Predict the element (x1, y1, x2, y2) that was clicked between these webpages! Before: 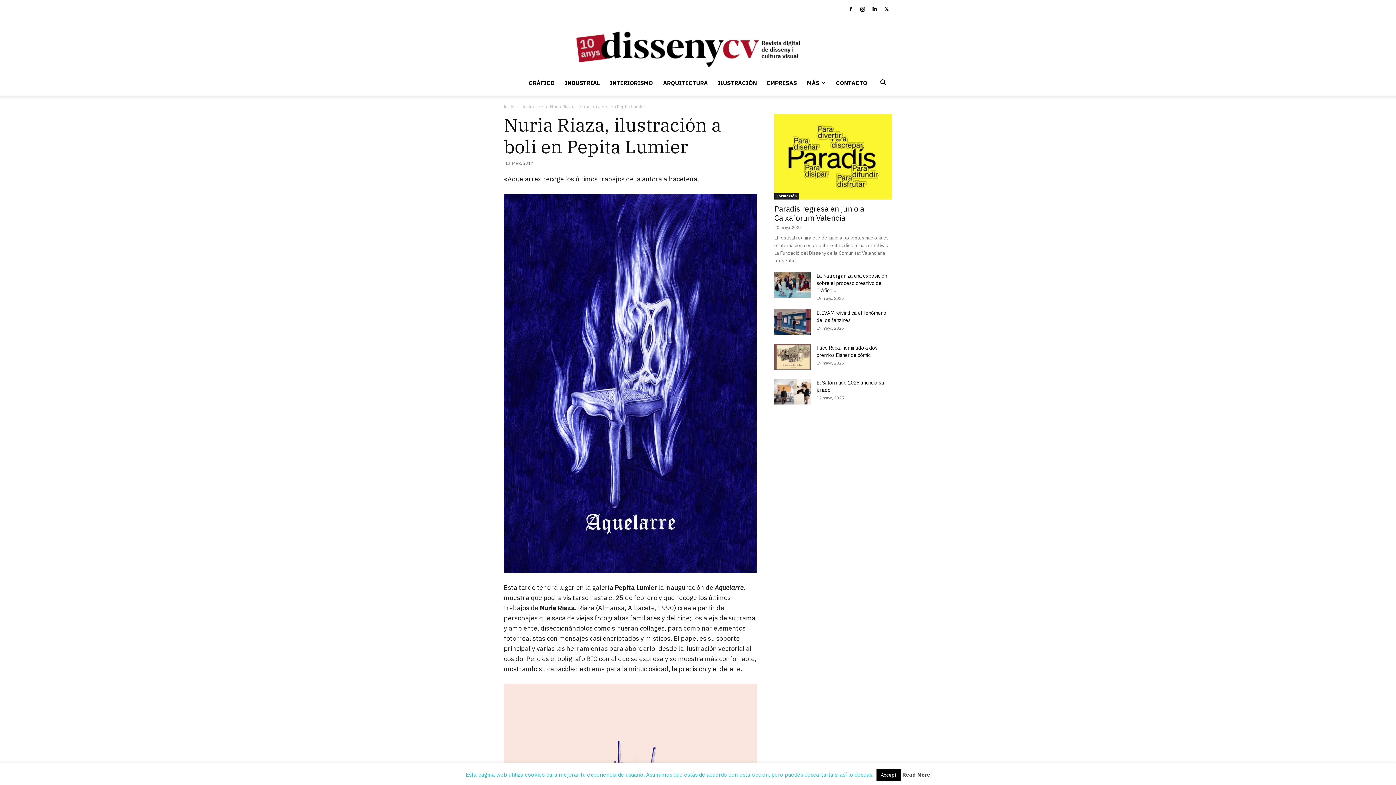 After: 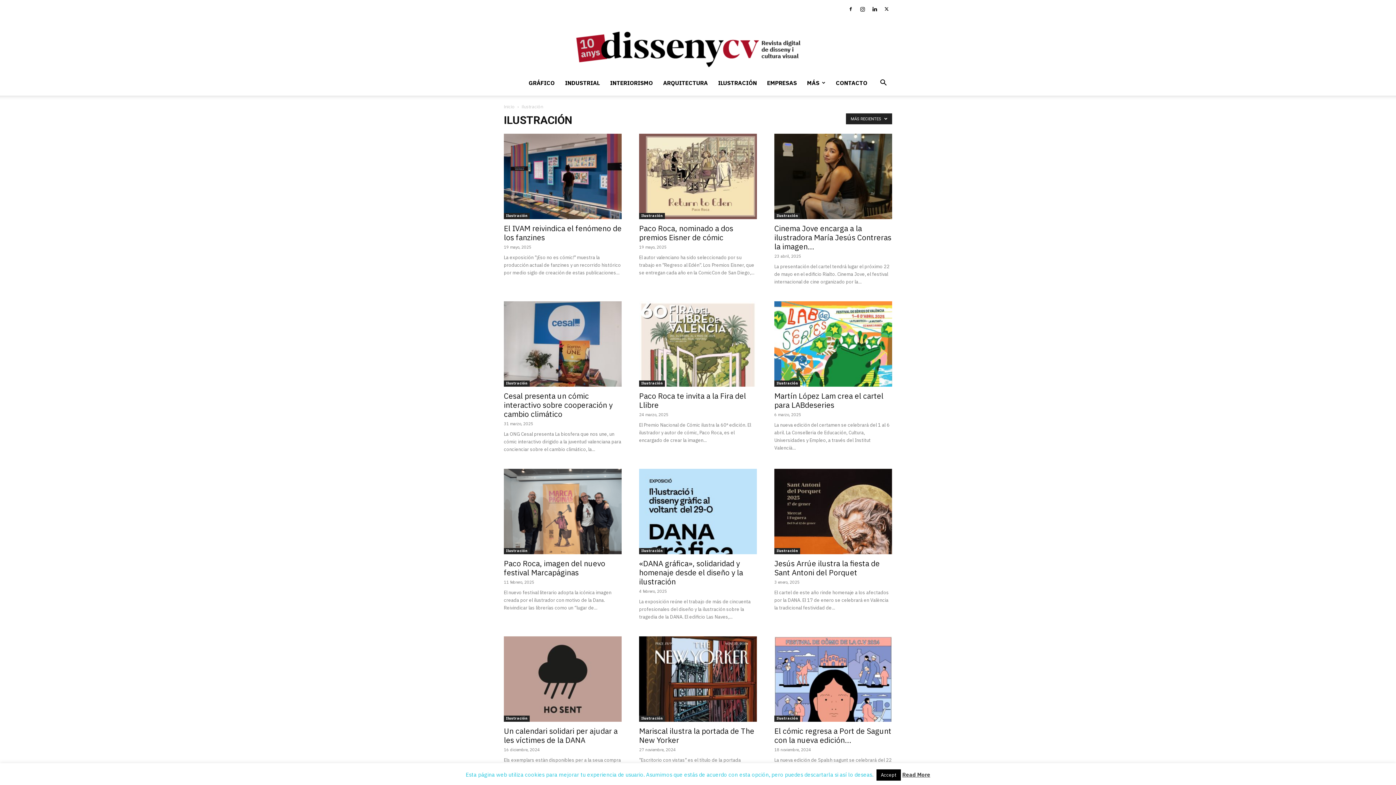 Action: label: ILUSTRACIÓN bbox: (713, 70, 762, 95)